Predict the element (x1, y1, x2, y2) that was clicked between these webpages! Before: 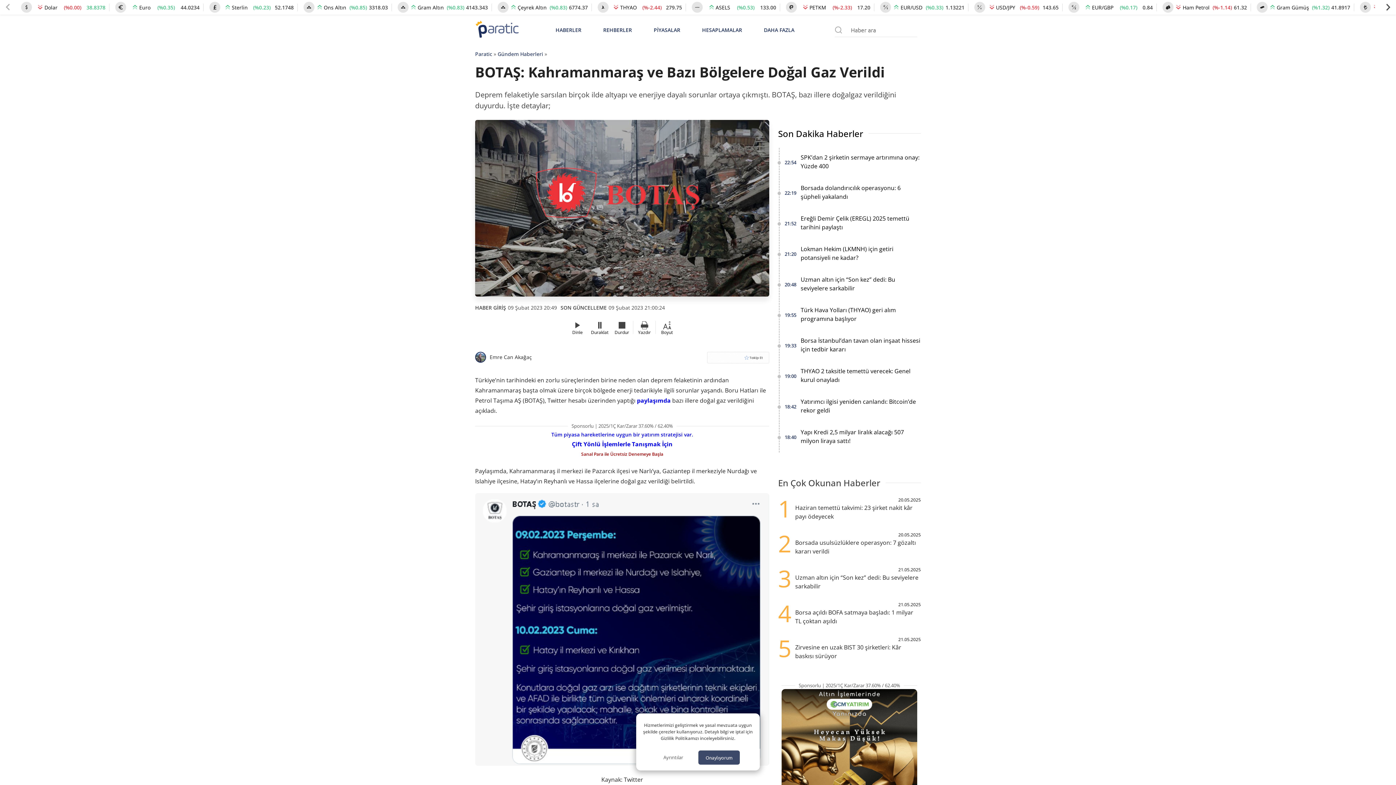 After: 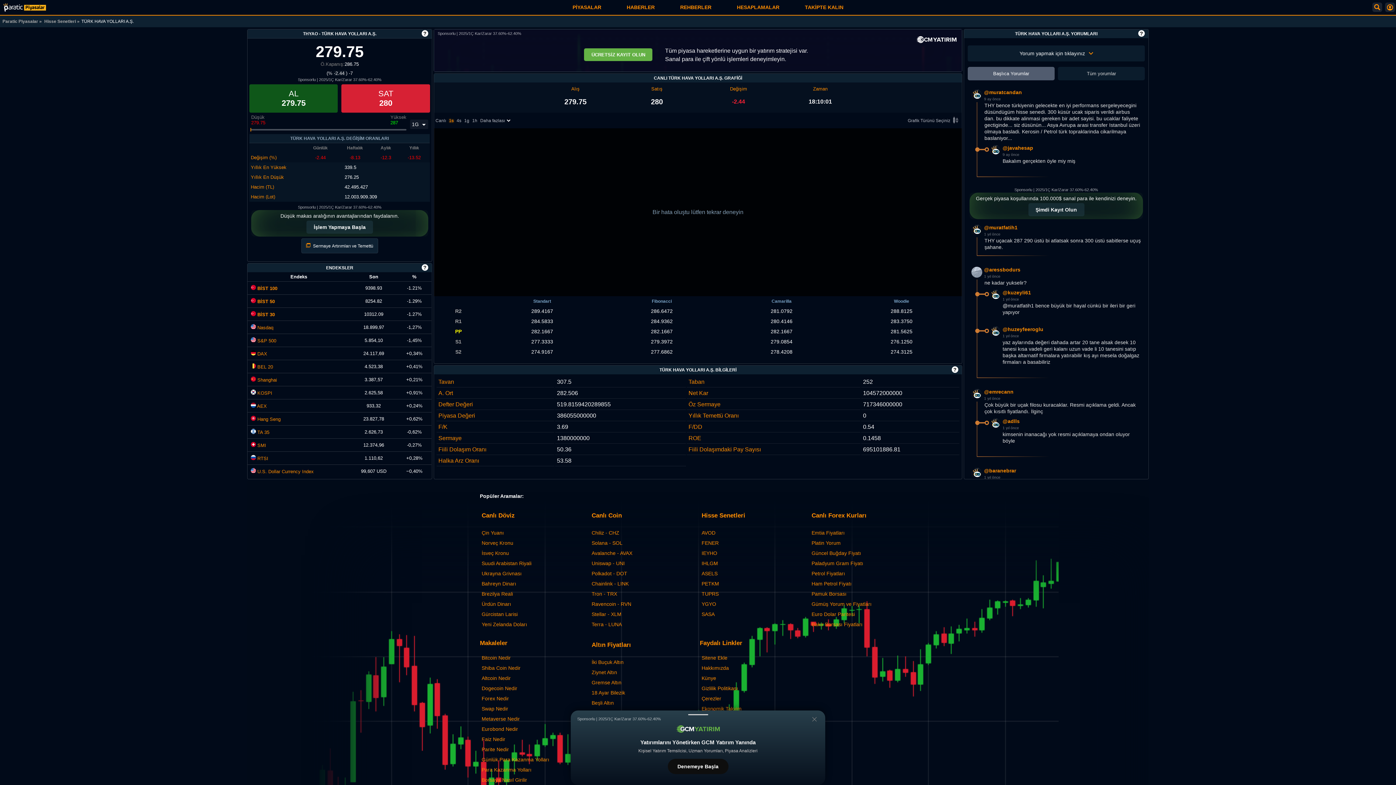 Action: label: THYAO bbox: (620, 2, 637, 11)